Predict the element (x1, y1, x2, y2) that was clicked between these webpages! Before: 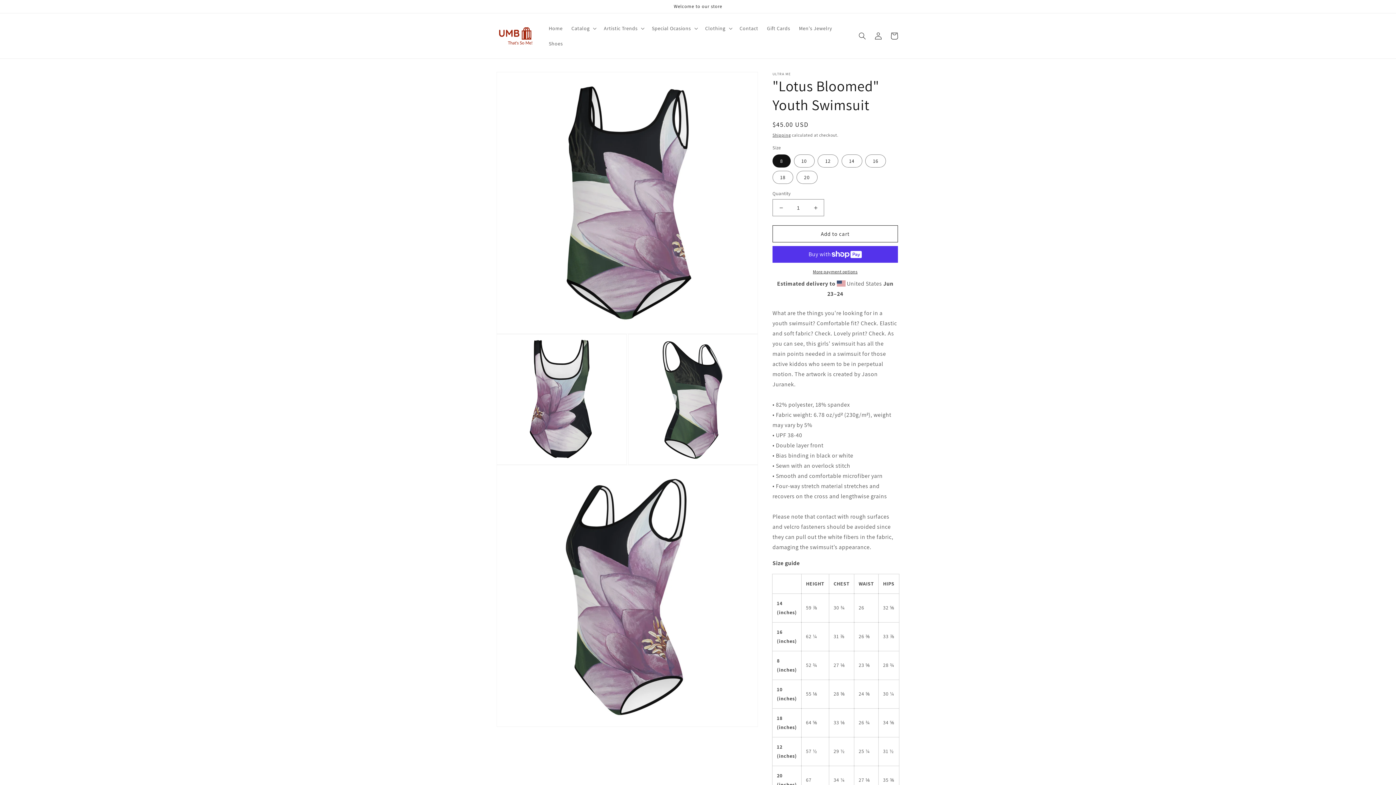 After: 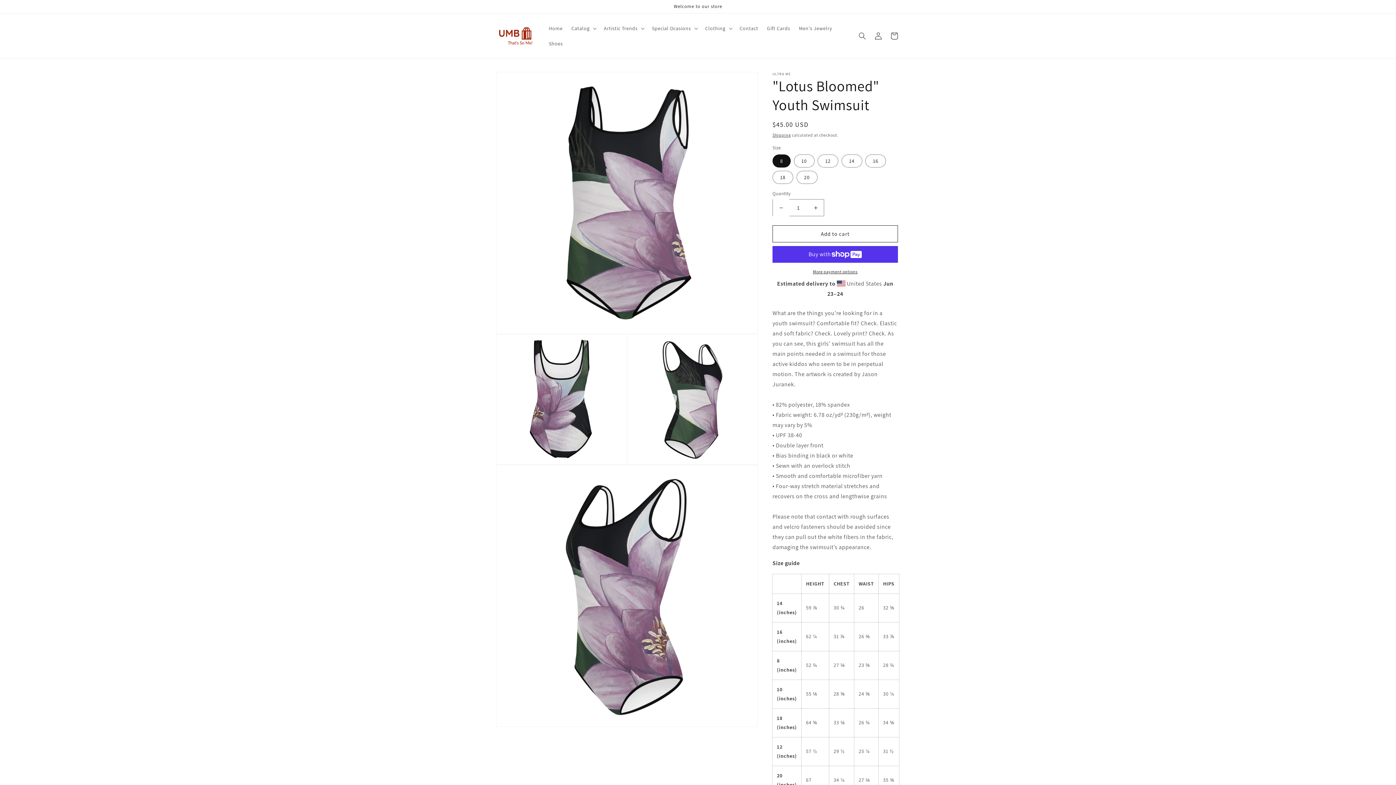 Action: label: Decrease quantity for &quot;Lotus Bloomed&quot; Youth Swimsuit bbox: (773, 199, 789, 216)